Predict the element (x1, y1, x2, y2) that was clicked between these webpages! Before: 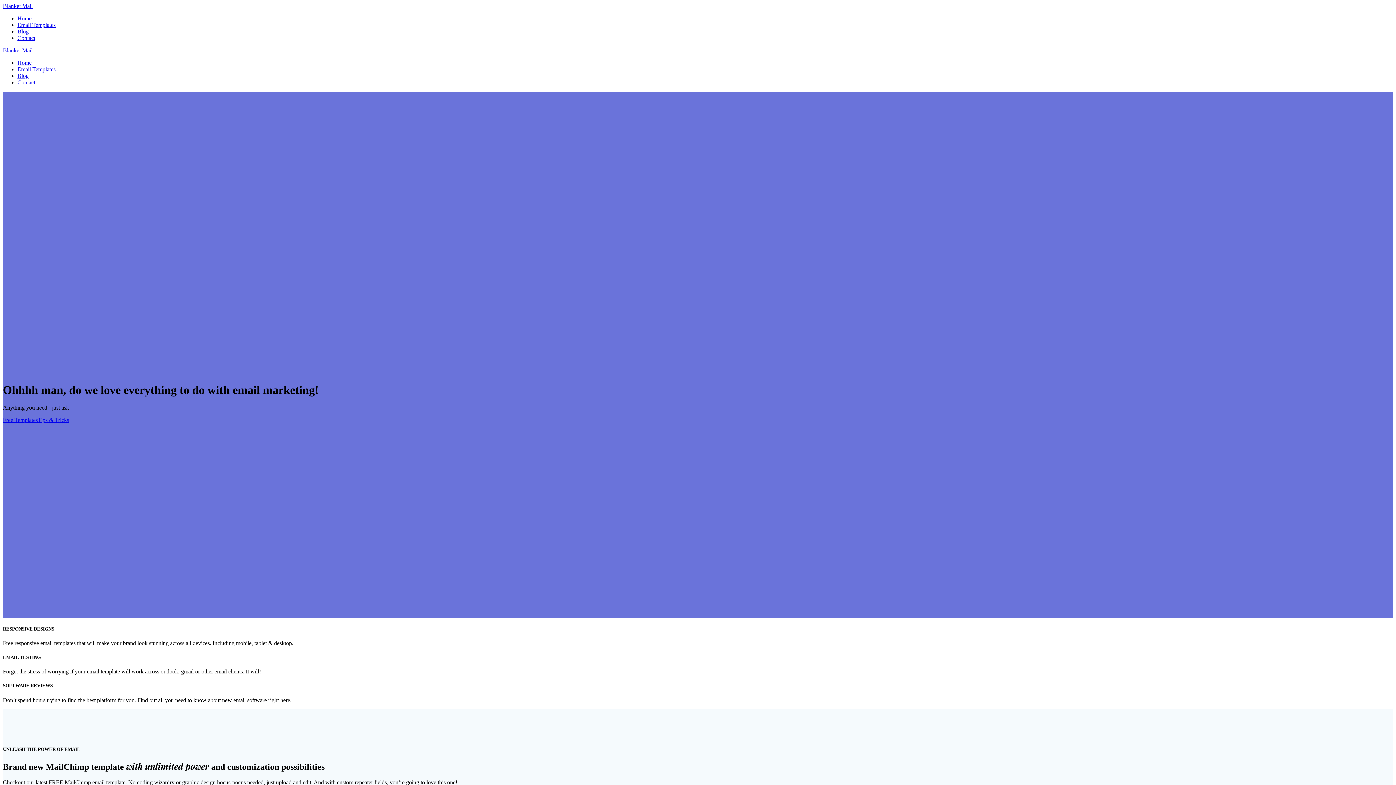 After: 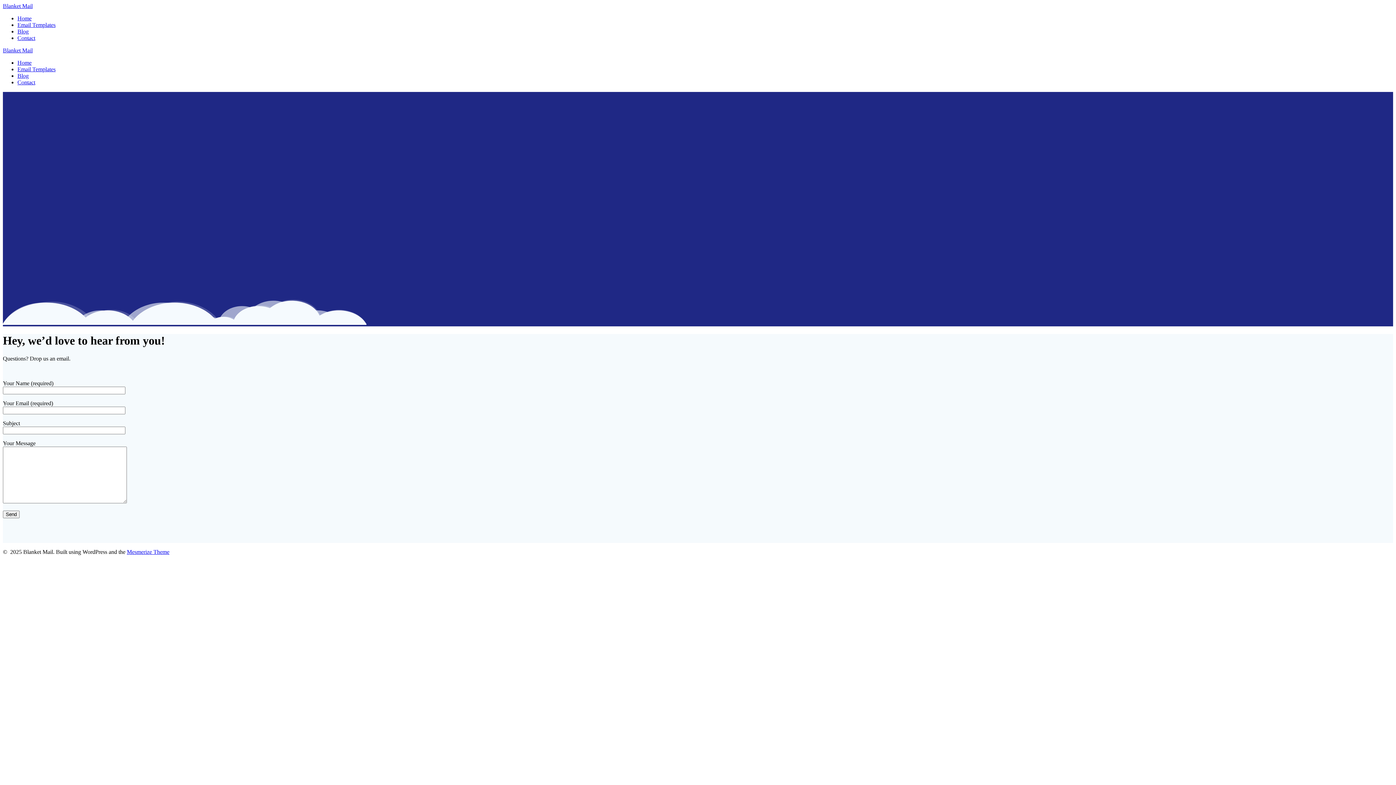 Action: bbox: (17, 79, 35, 85) label: Contact